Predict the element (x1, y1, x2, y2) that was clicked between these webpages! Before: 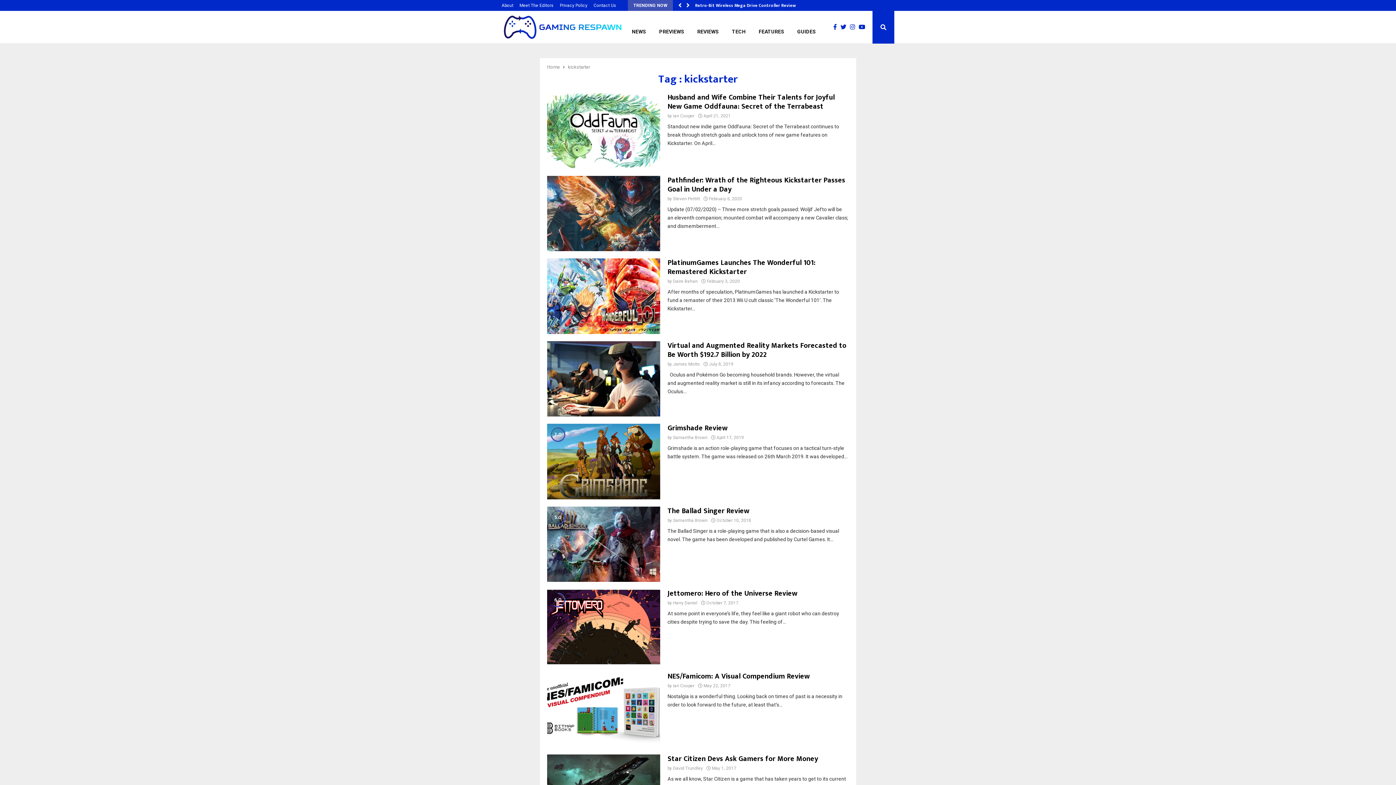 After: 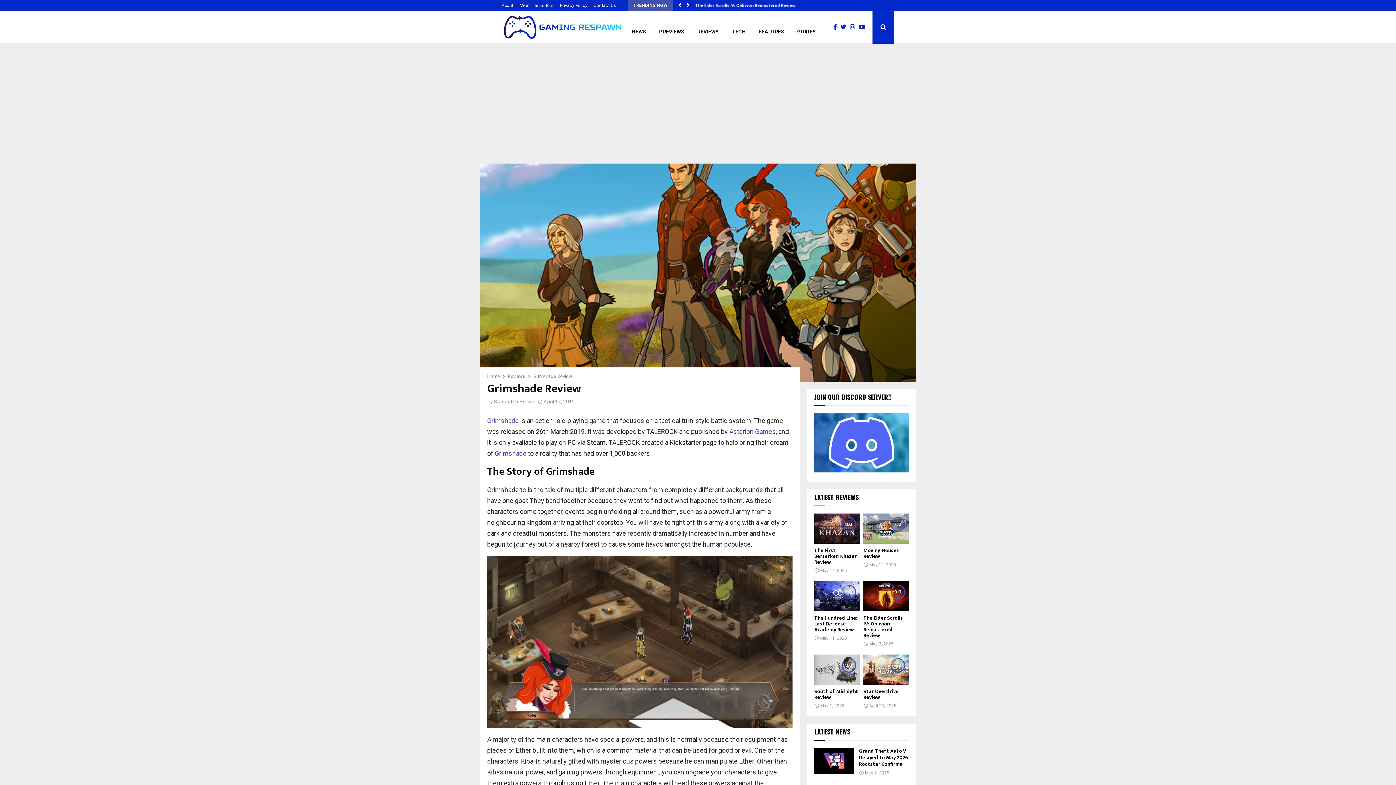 Action: bbox: (716, 435, 744, 440) label: April 17, 2019